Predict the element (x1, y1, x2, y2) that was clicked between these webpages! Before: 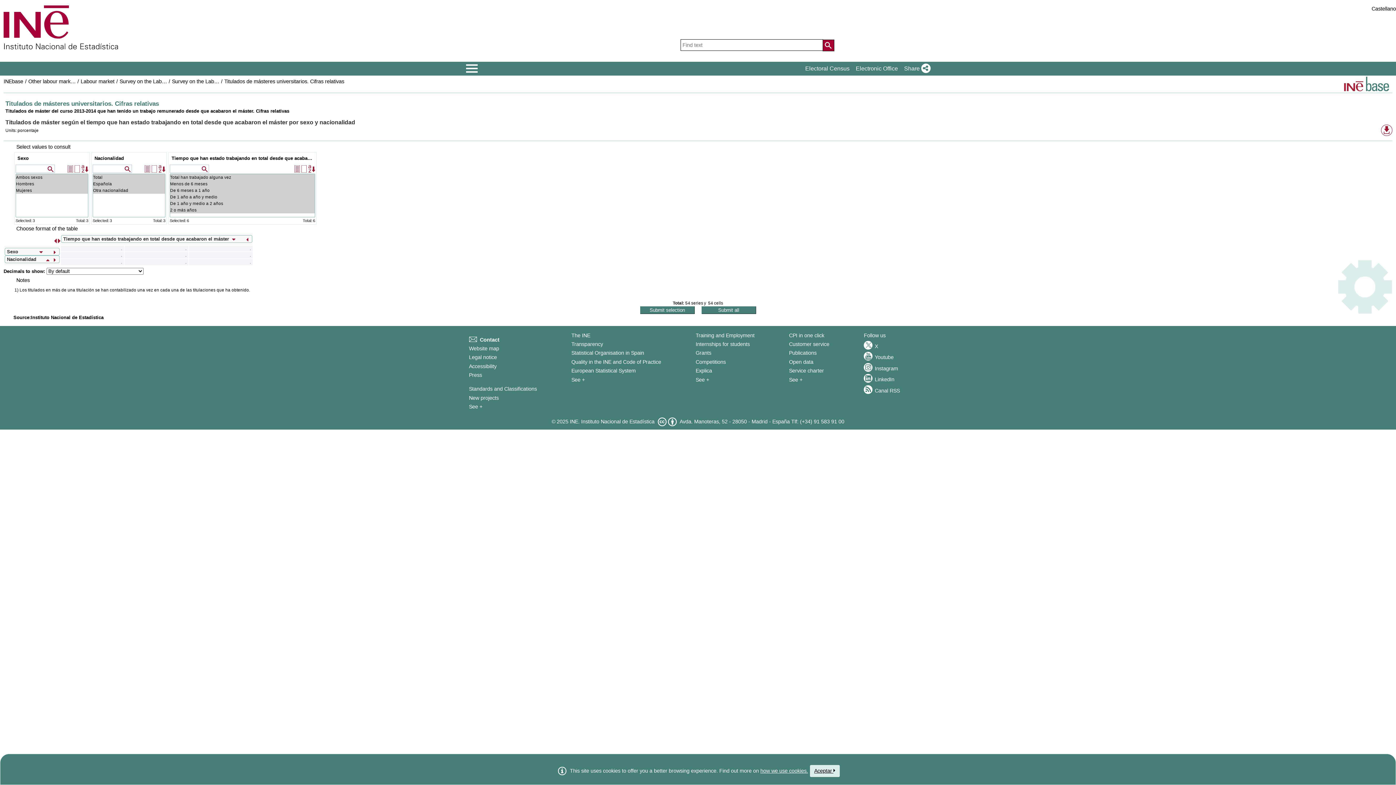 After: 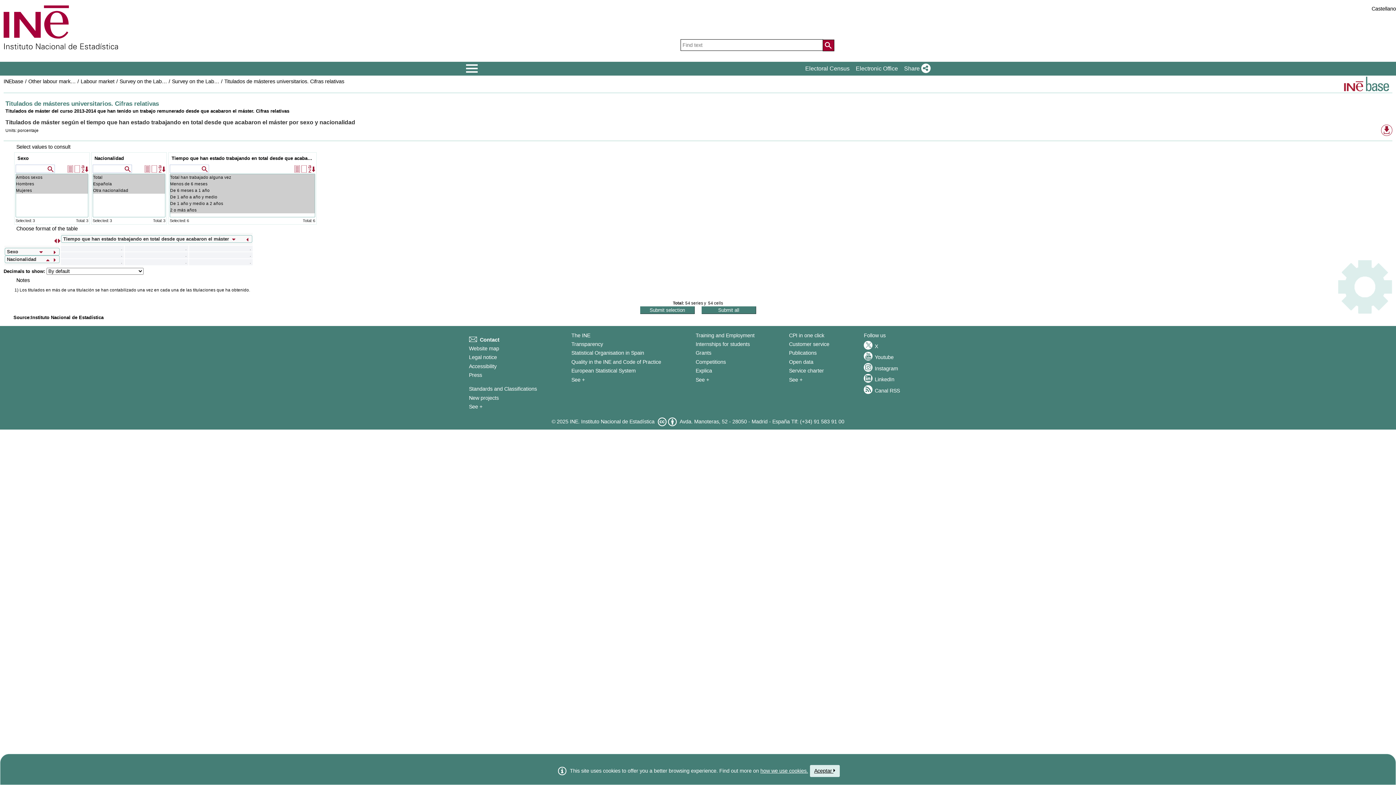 Action: bbox: (822, 39, 834, 51) label: Action of searching the website